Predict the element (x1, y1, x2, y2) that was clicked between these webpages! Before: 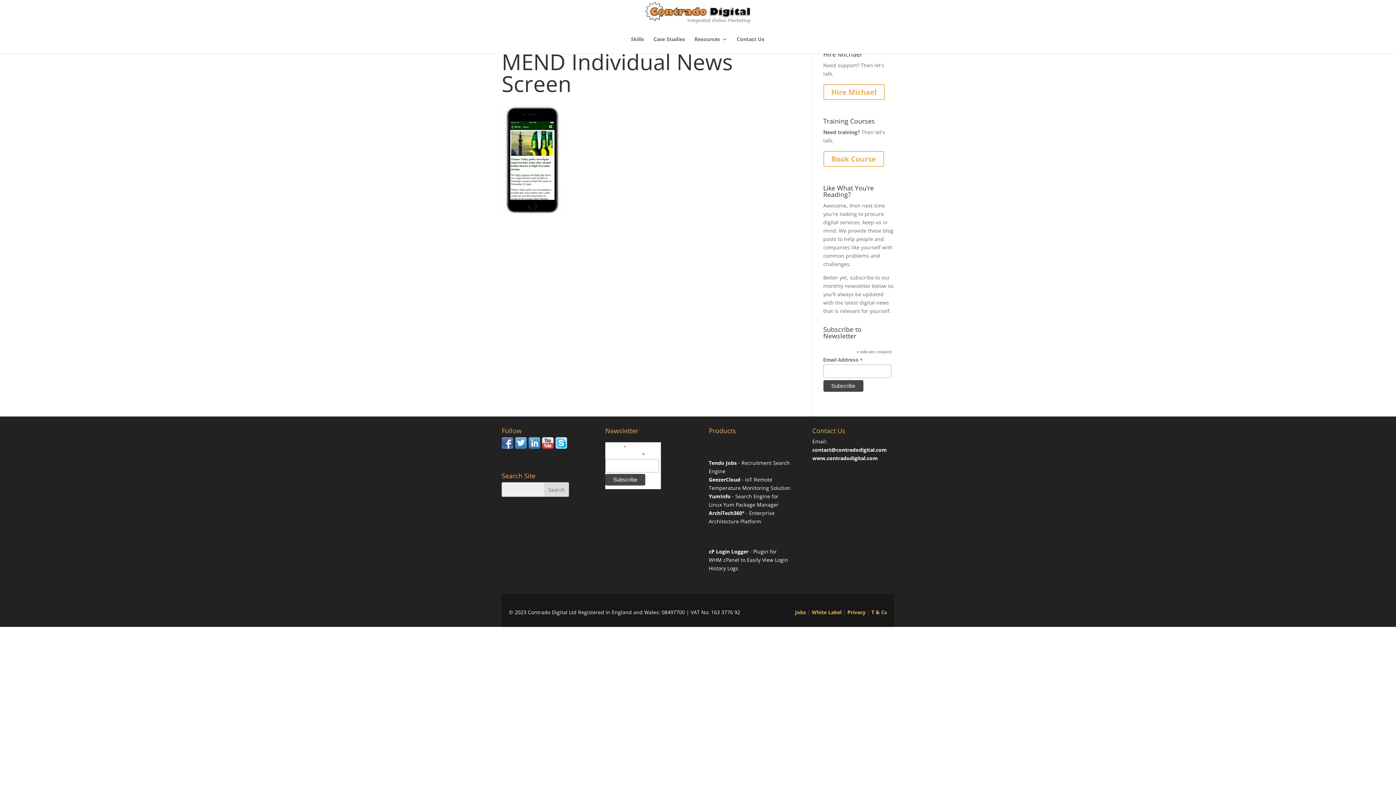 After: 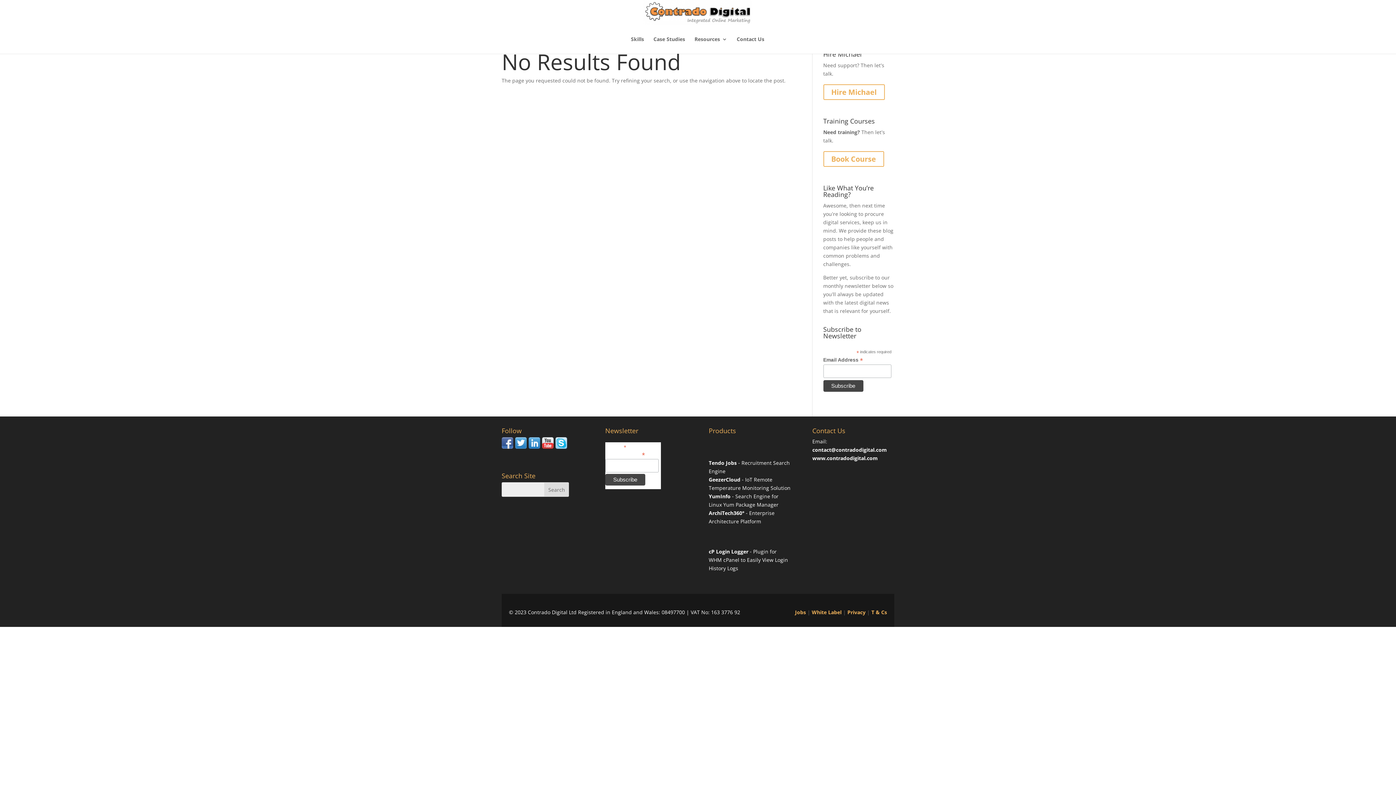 Action: label: Hire Michael bbox: (823, 84, 884, 100)